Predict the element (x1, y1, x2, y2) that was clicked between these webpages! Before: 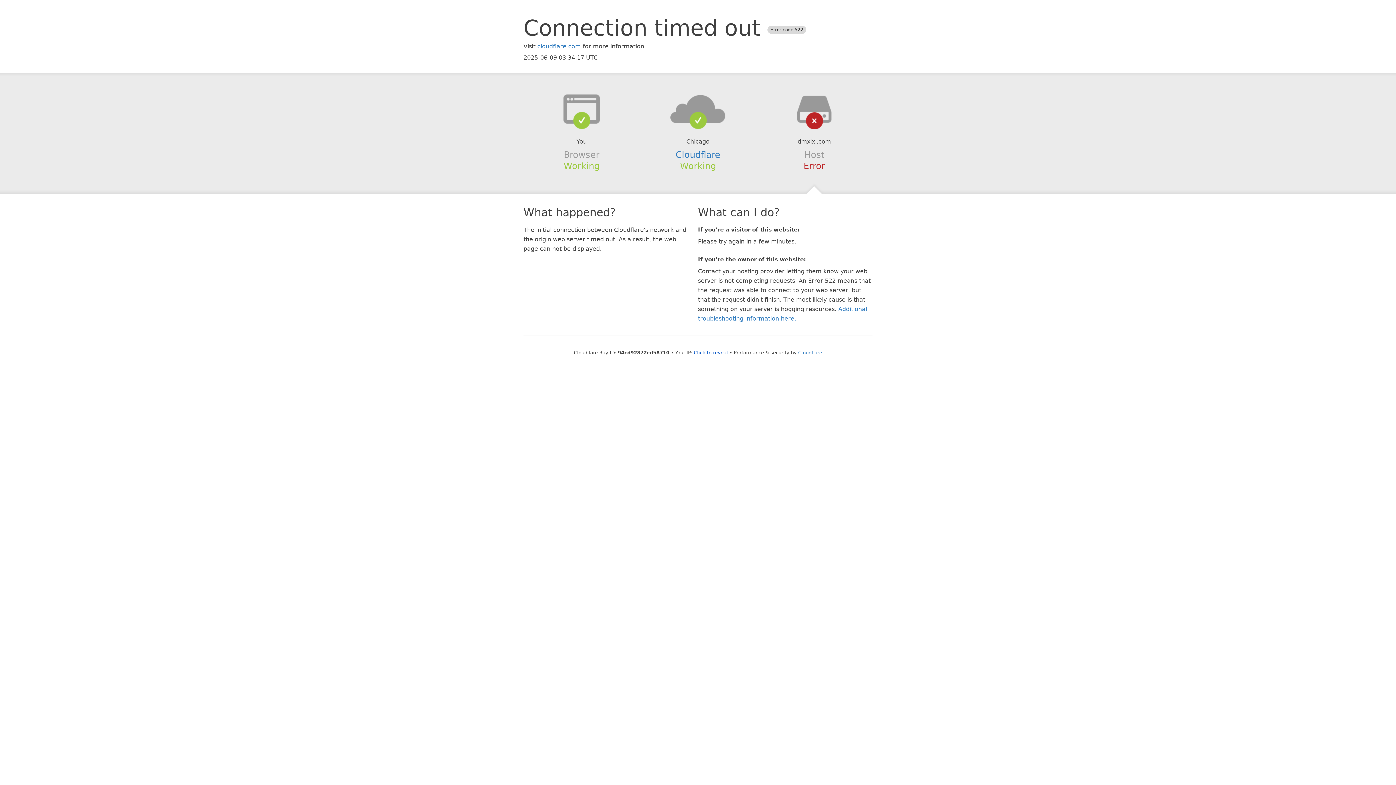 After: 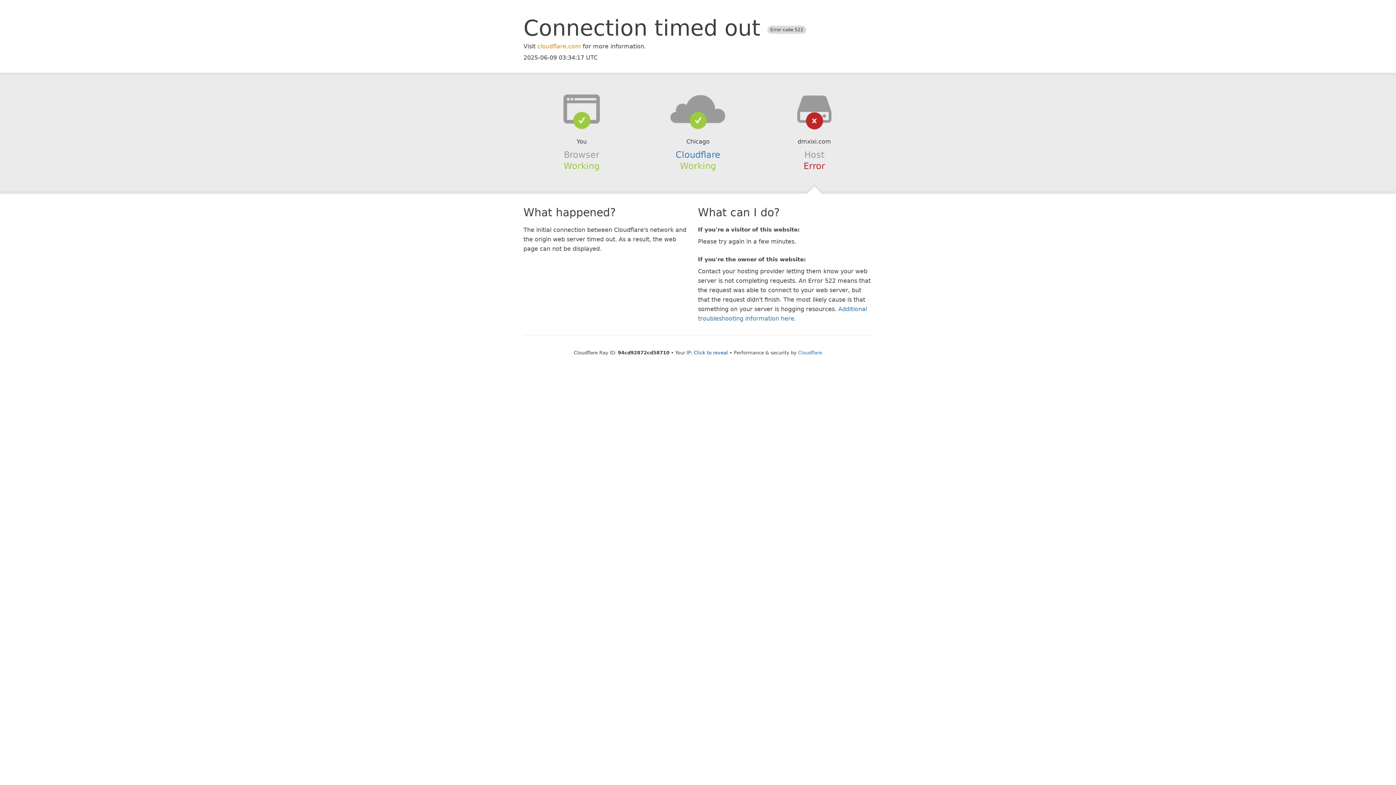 Action: bbox: (537, 42, 581, 49) label: cloudflare.com